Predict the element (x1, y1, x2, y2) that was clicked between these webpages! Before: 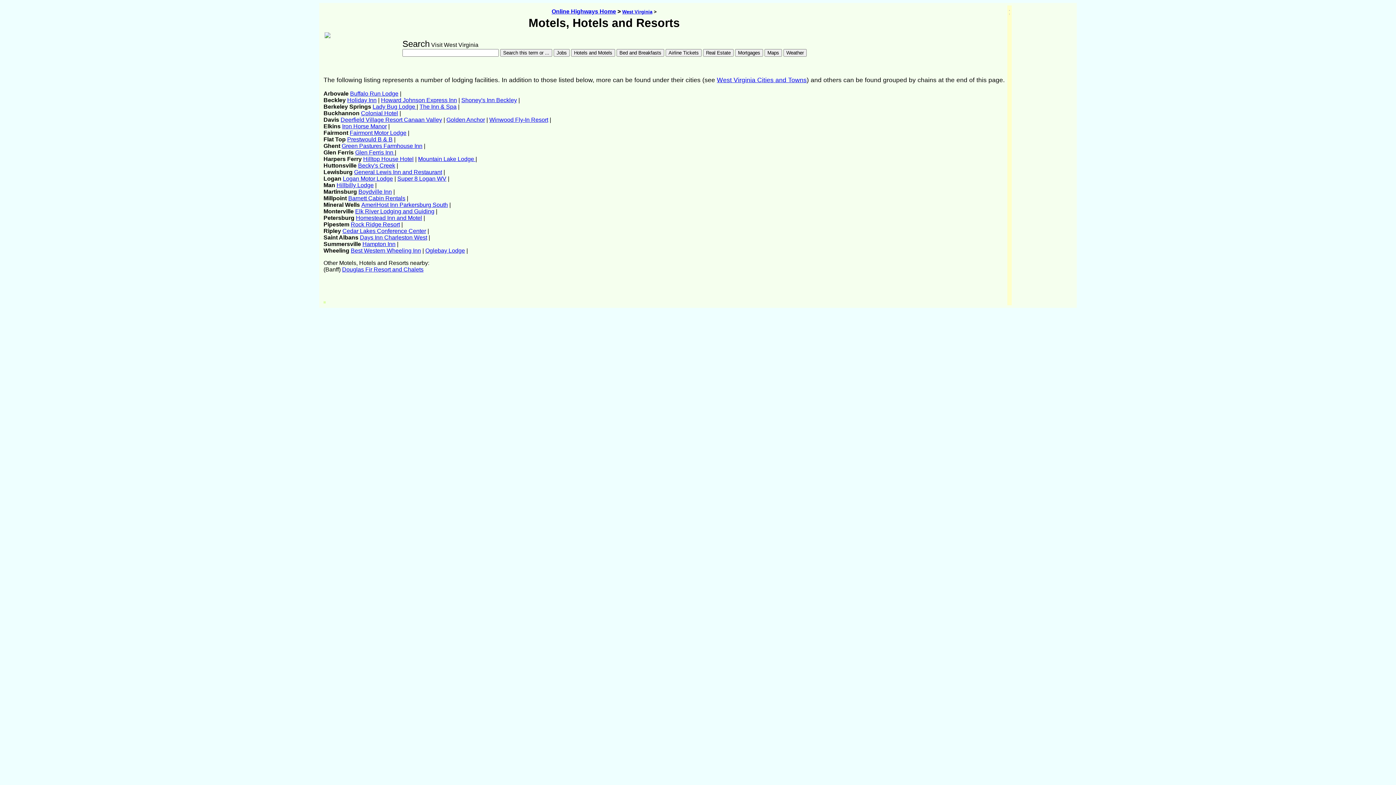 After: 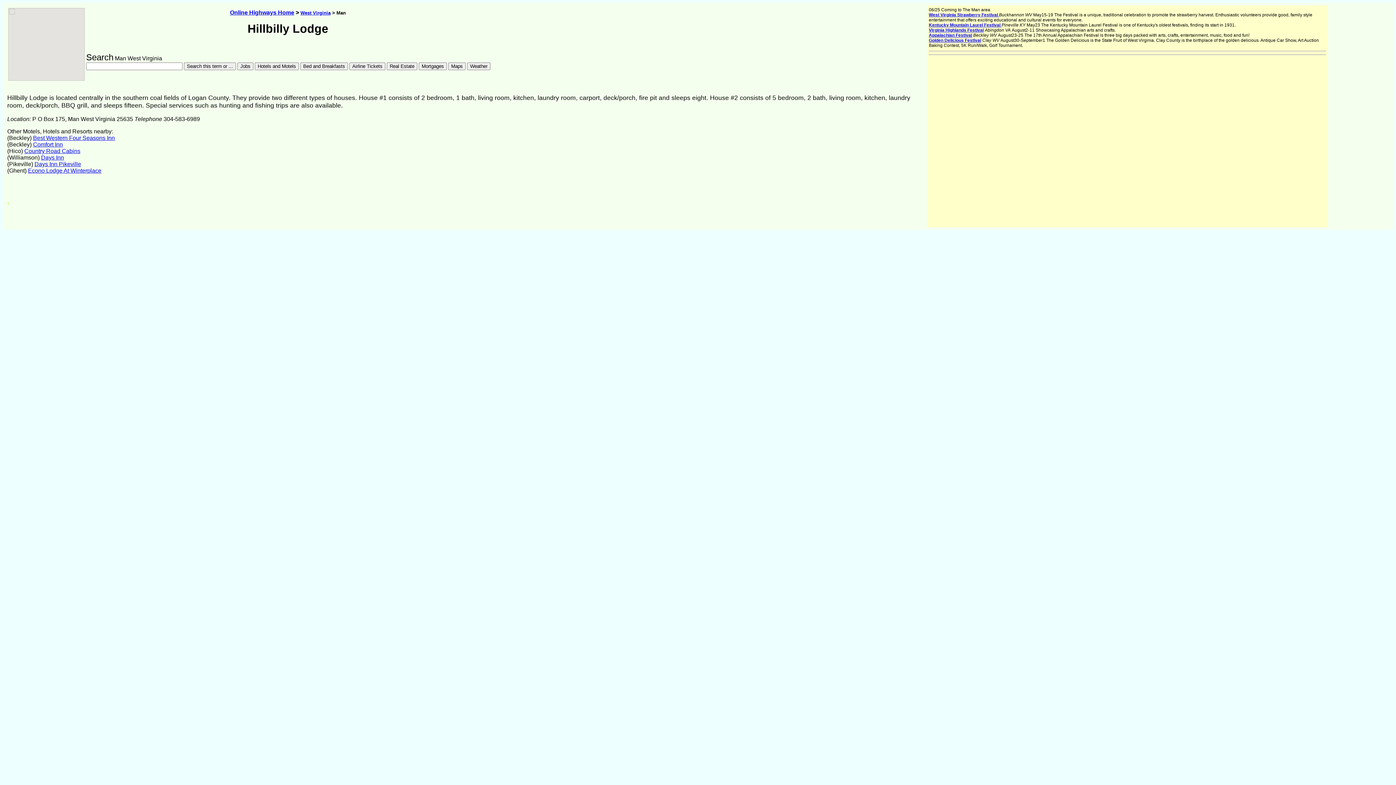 Action: bbox: (336, 182, 373, 188) label: Hillbilly Lodge